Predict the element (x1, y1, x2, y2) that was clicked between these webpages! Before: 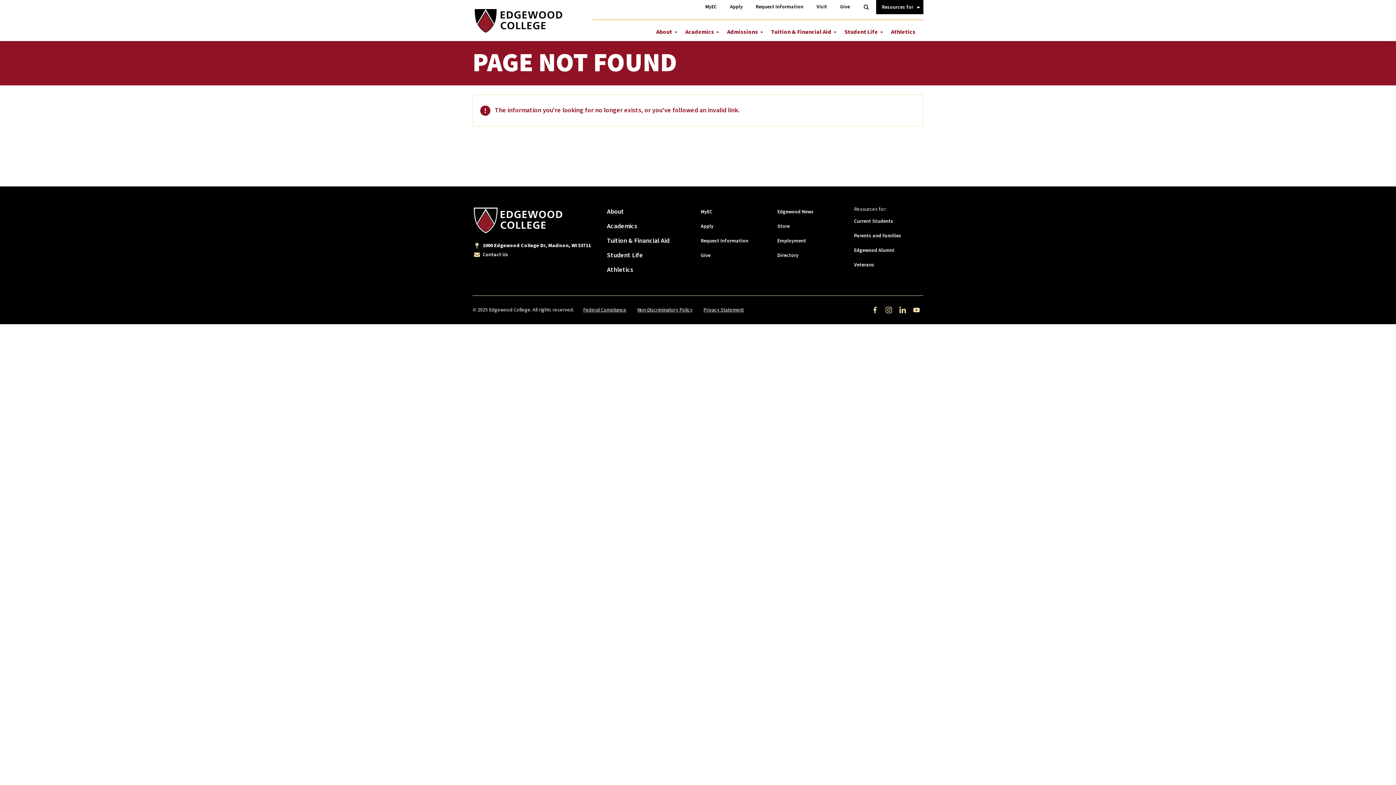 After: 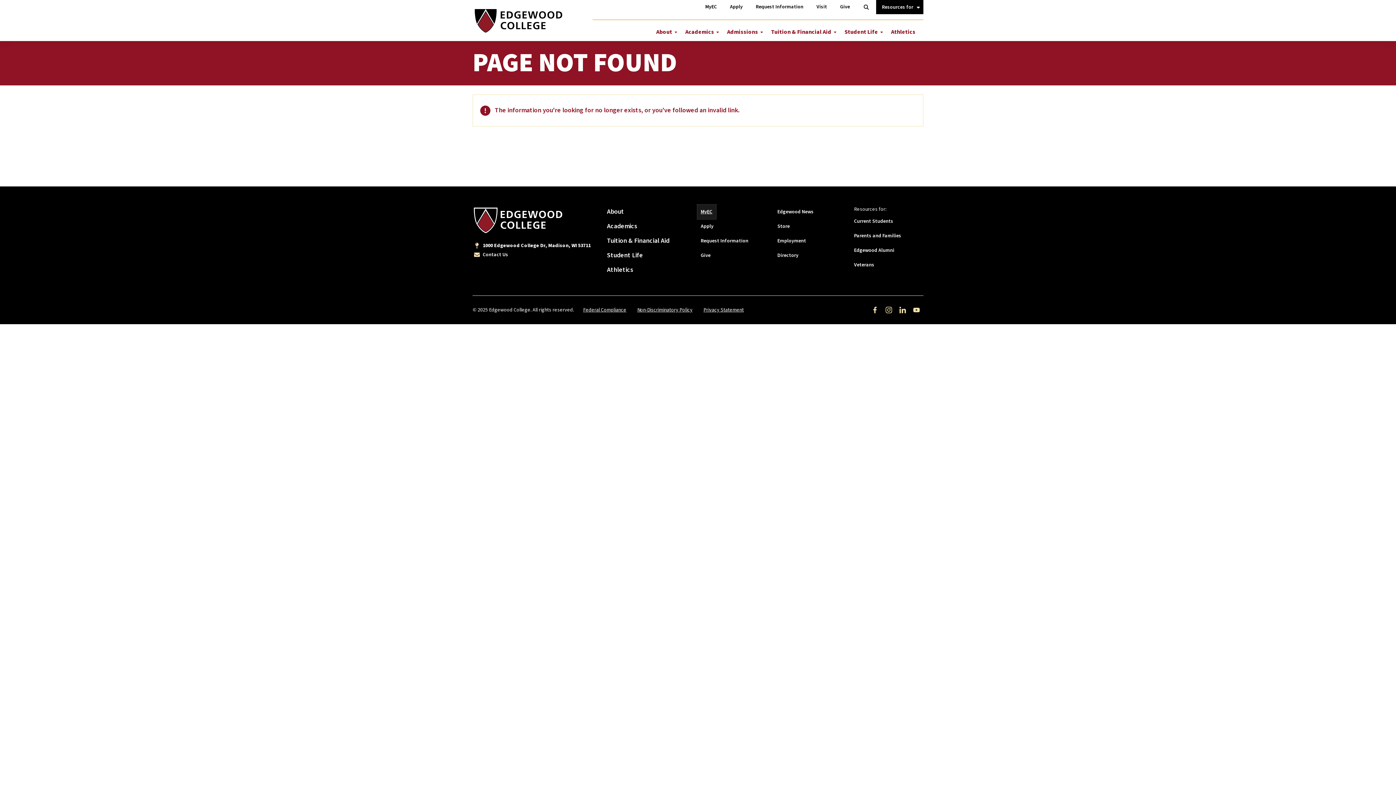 Action: label: MyEC bbox: (697, 204, 716, 219)